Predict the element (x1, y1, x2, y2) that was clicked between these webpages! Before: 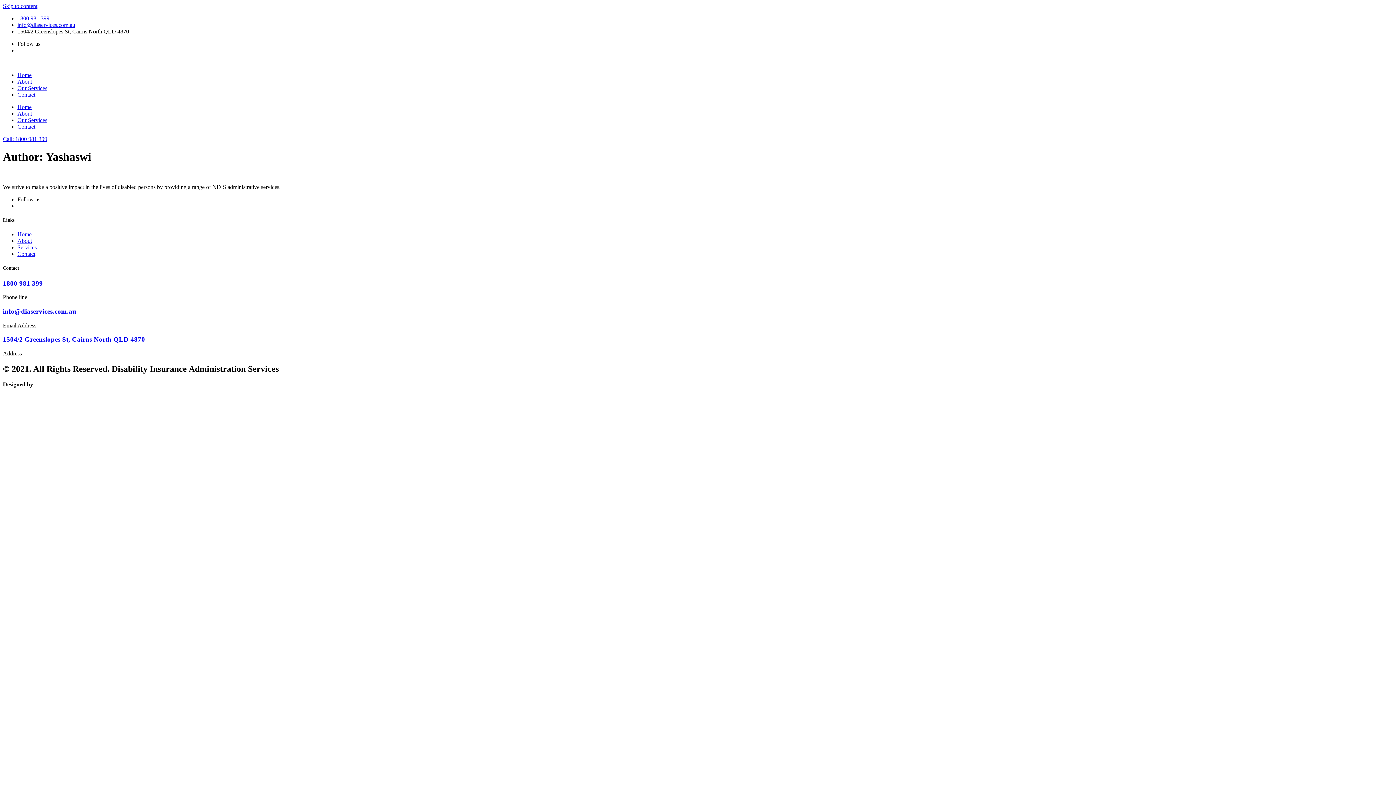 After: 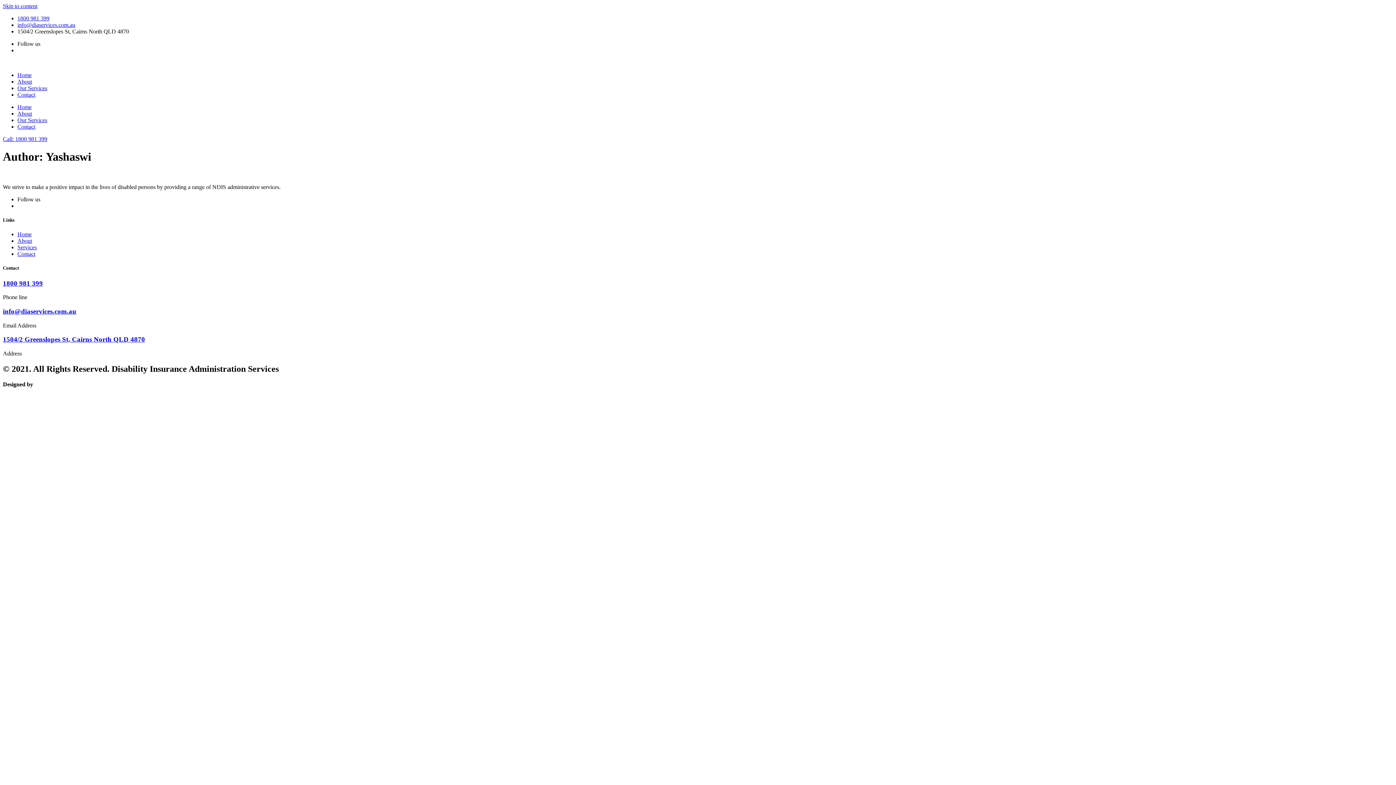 Action: bbox: (17, 21, 75, 28) label: info@diaservices.com.au